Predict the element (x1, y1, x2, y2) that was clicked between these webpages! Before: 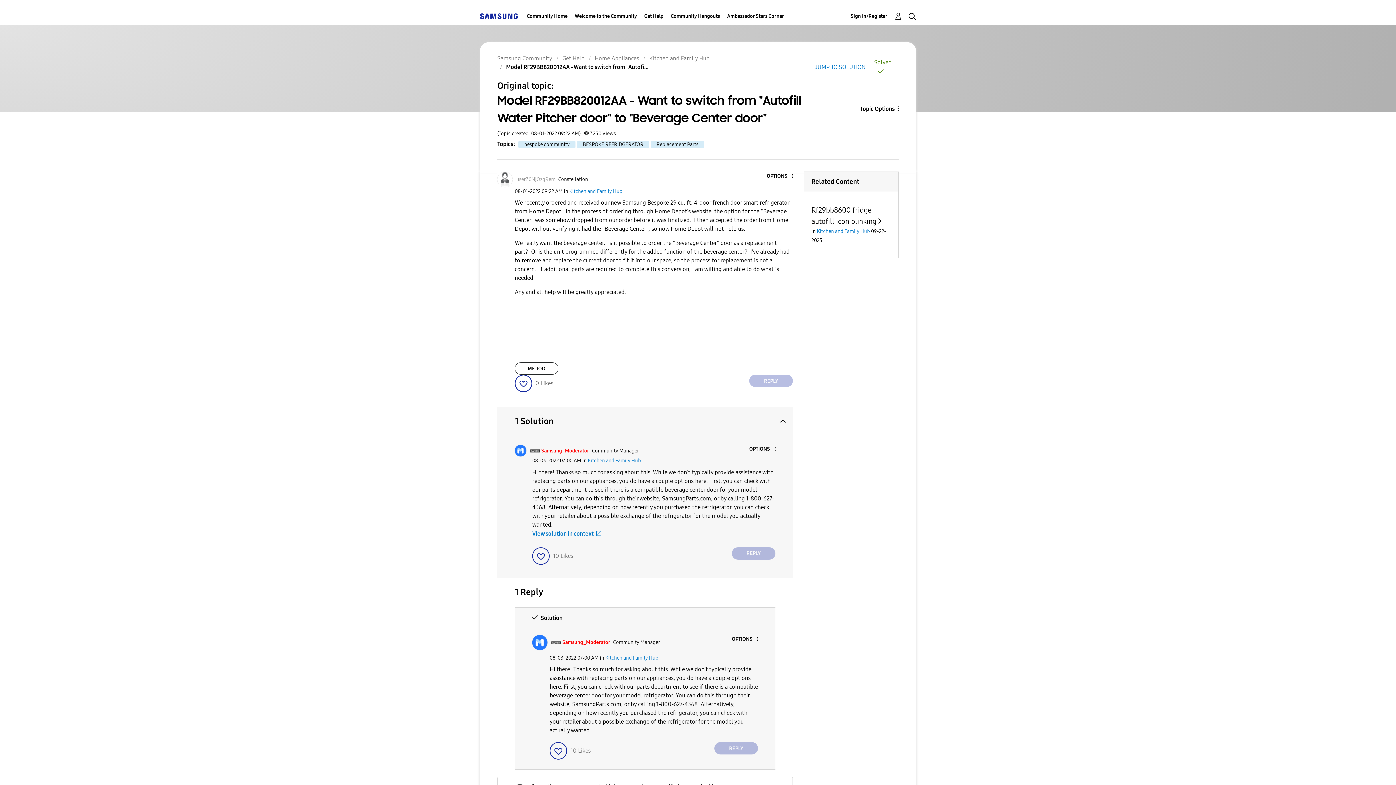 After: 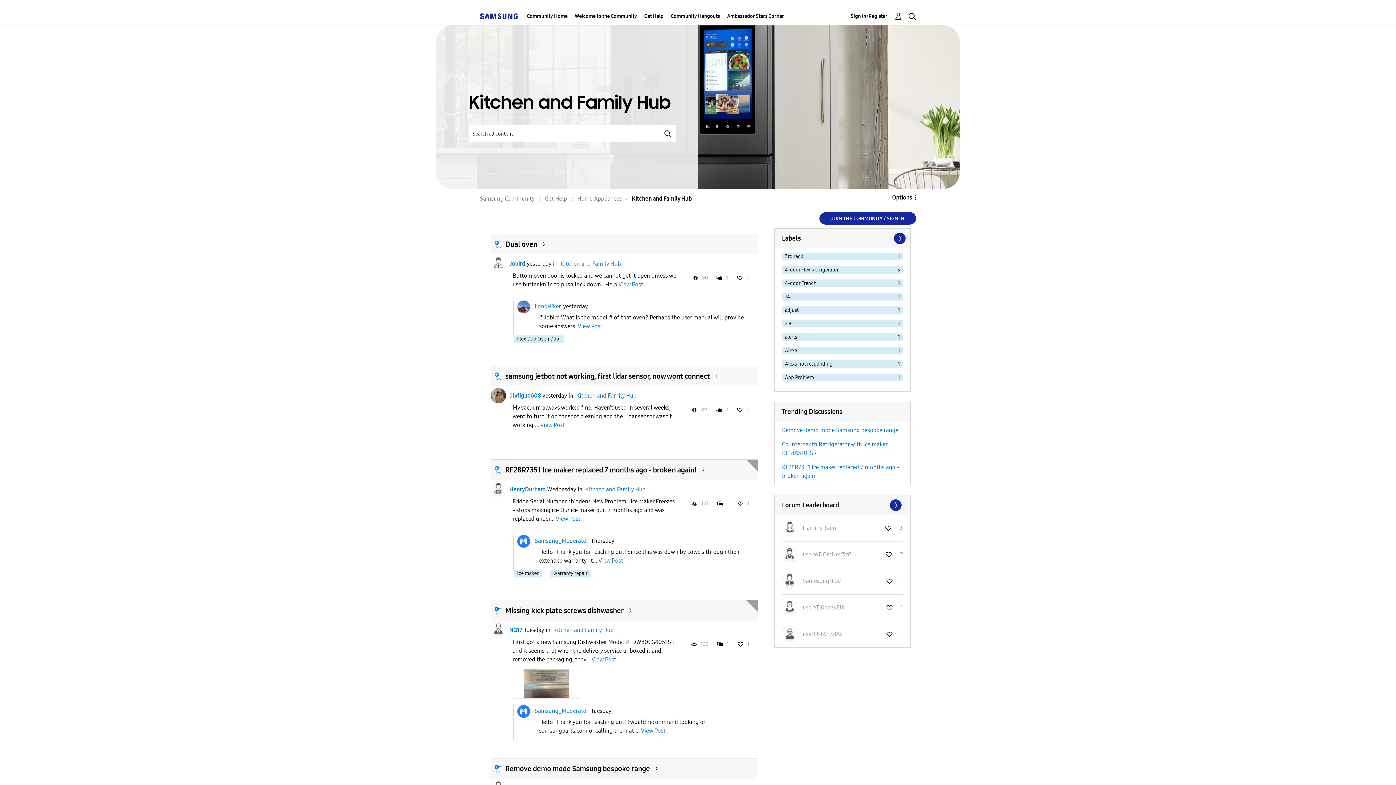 Action: label: Kitchen and Family Hub bbox: (588, 457, 641, 464)